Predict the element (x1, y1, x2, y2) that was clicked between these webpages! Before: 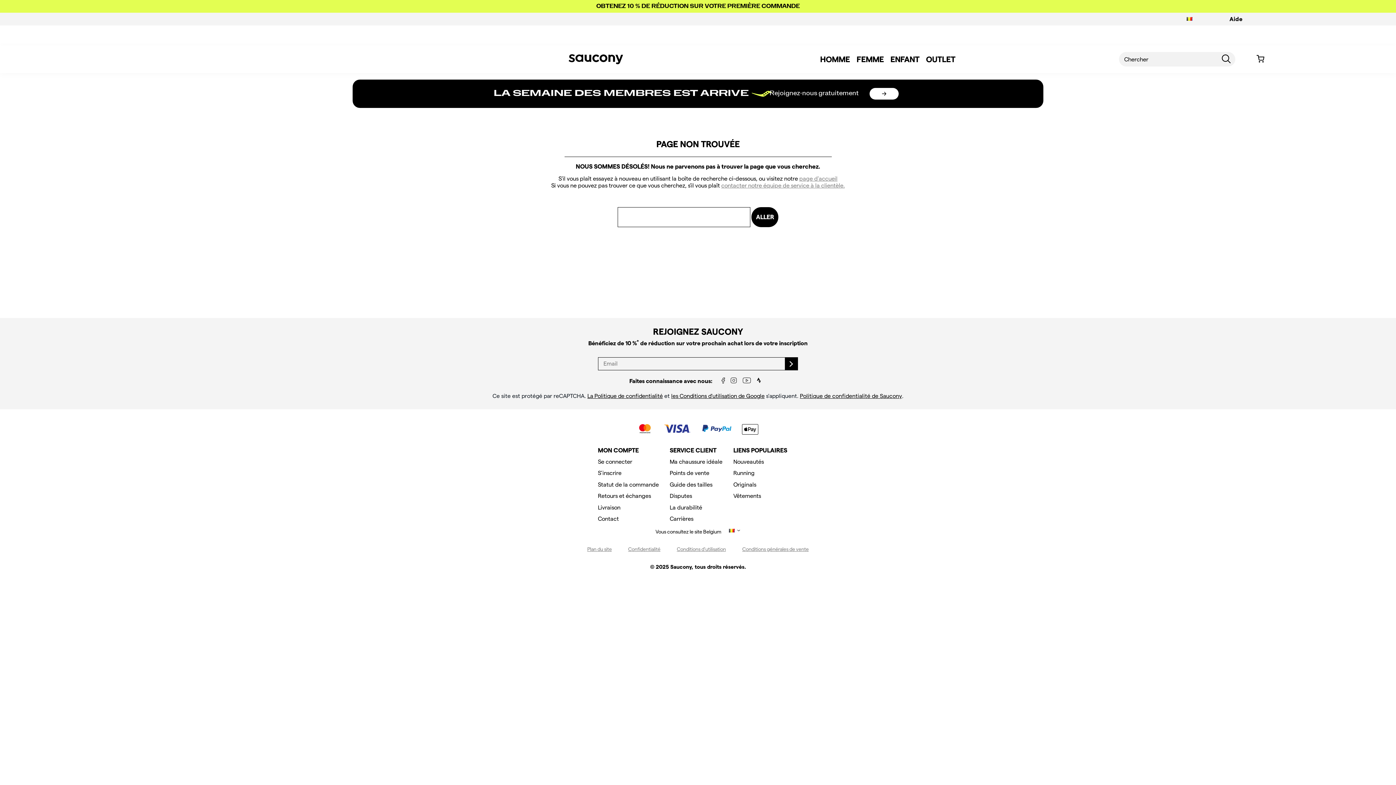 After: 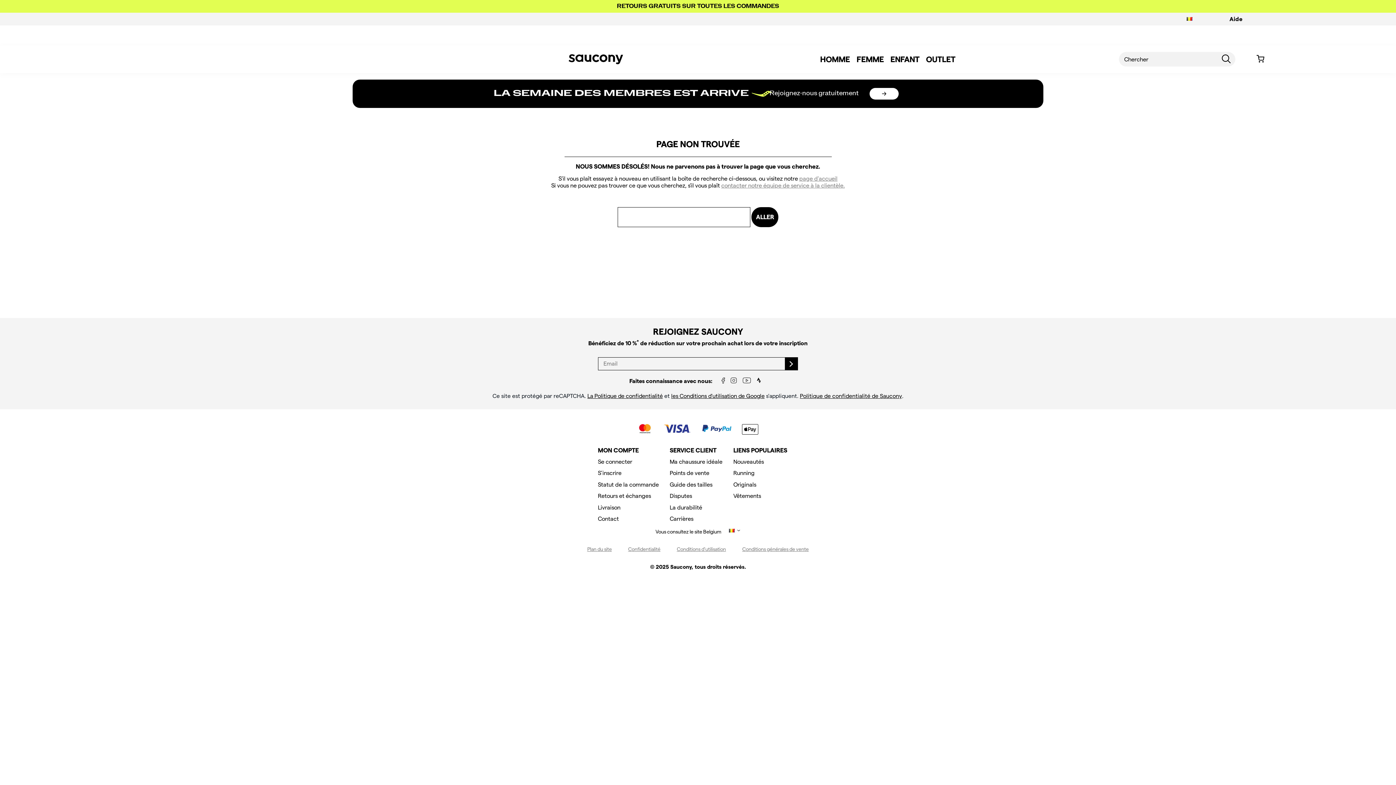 Action: bbox: (697, 424, 736, 434)